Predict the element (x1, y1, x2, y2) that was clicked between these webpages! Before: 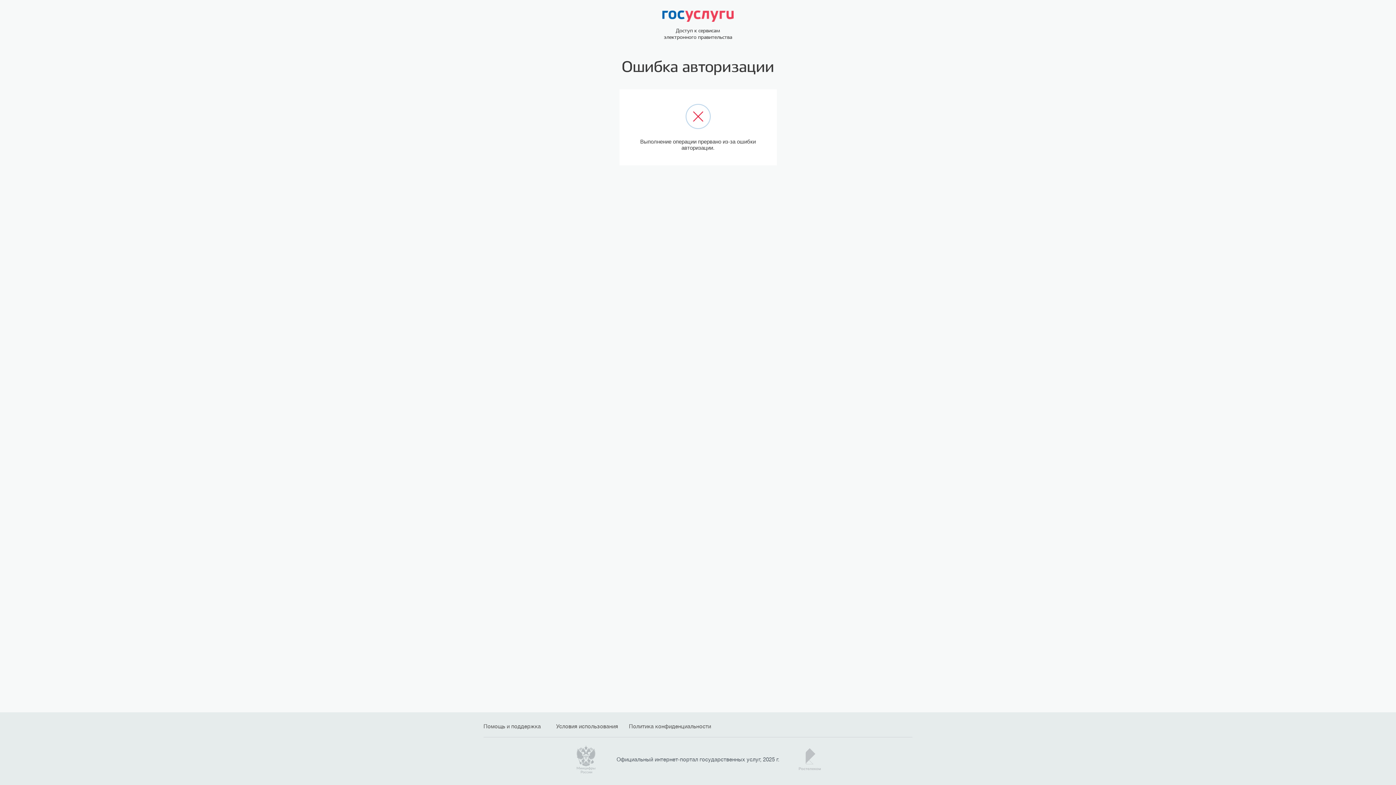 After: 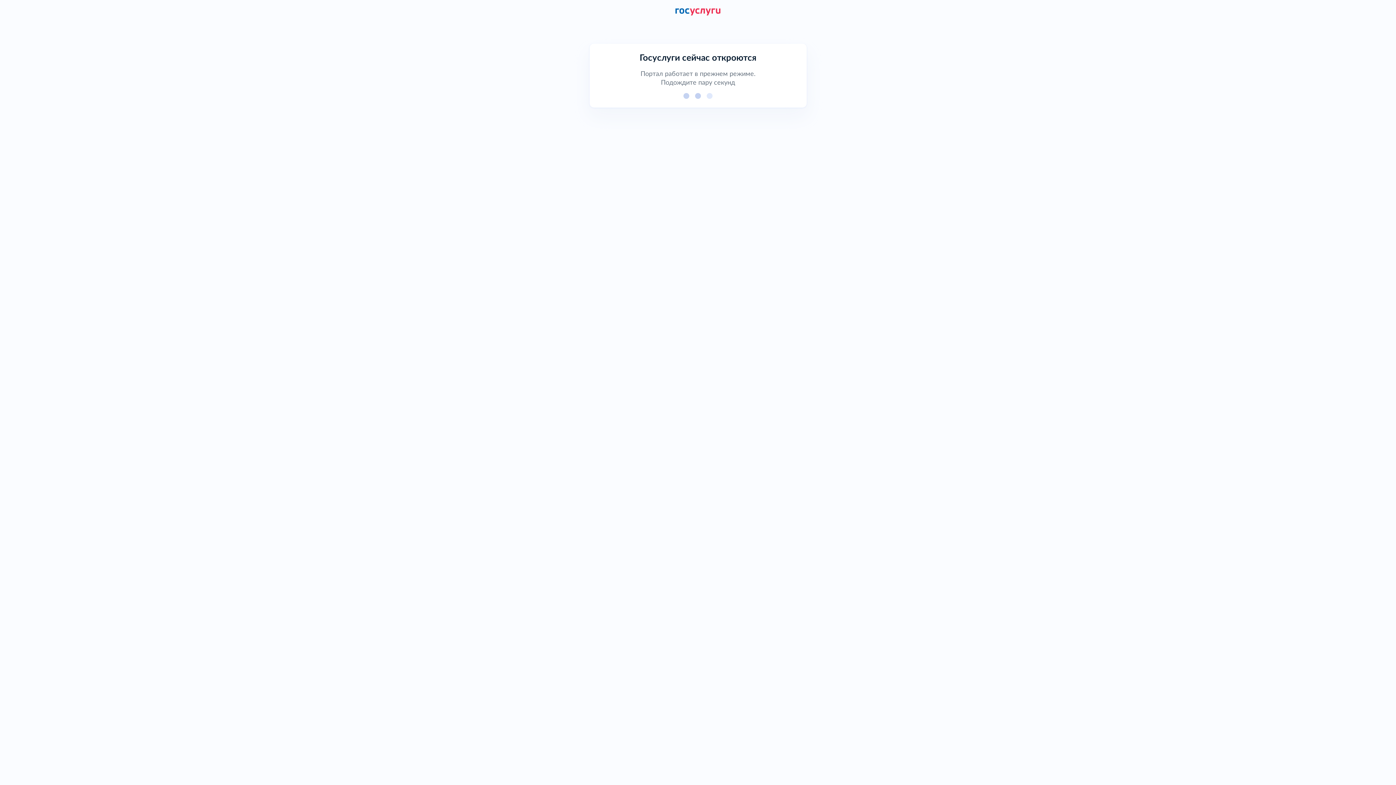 Action: bbox: (483, 723, 549, 730) label: Помощь и поддержка